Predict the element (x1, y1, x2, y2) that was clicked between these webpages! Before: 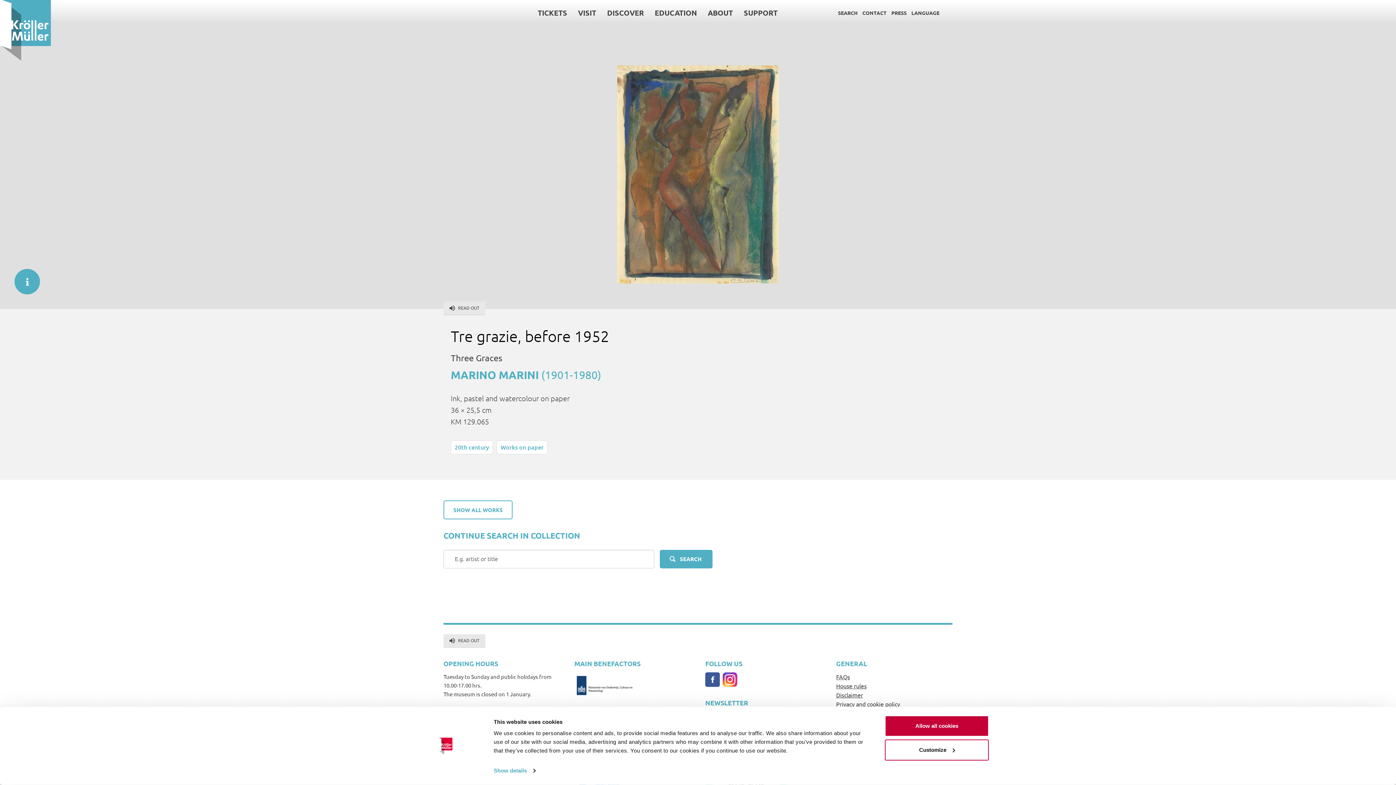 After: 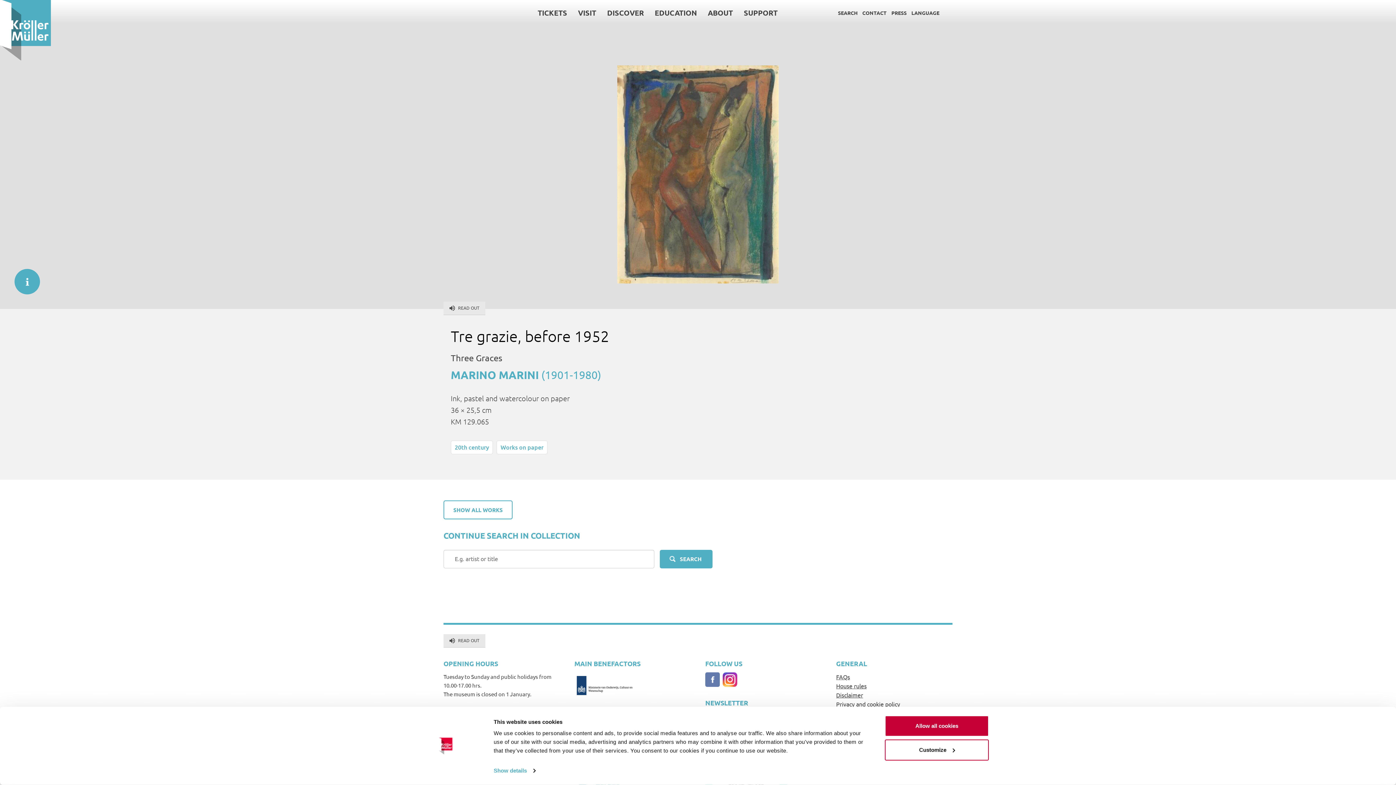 Action: bbox: (705, 672, 720, 687) label: facebook